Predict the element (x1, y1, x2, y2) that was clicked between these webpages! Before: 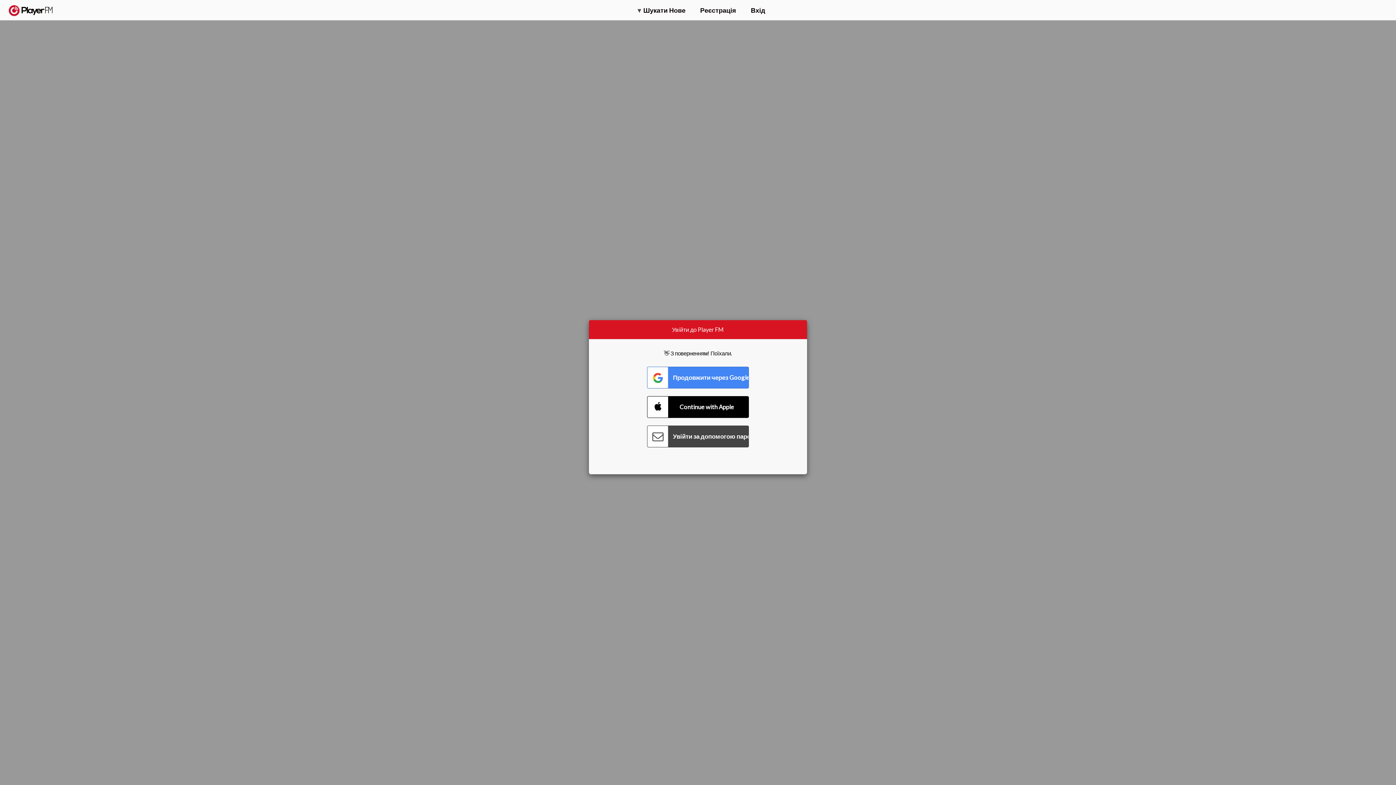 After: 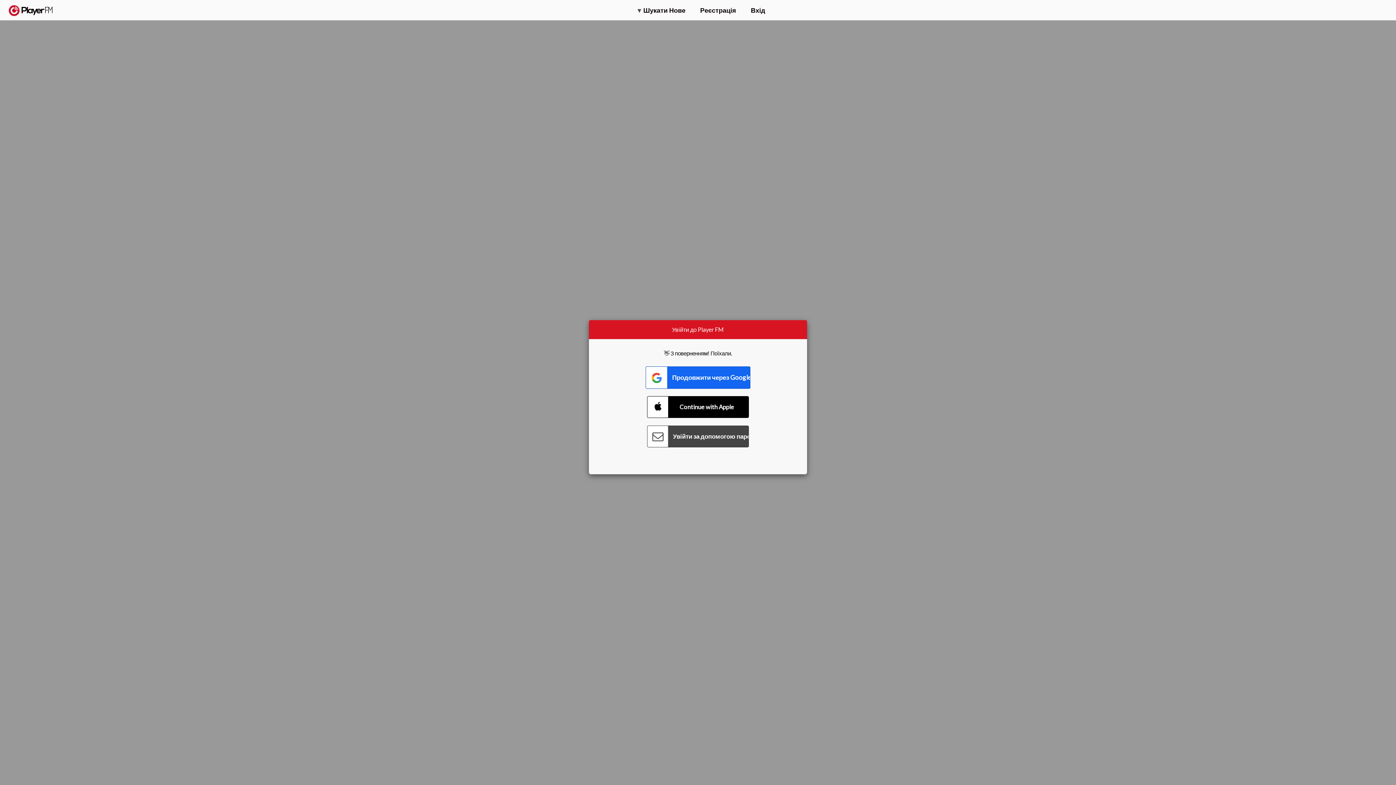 Action: label: Connect with Google bbox: (647, 366, 749, 388)